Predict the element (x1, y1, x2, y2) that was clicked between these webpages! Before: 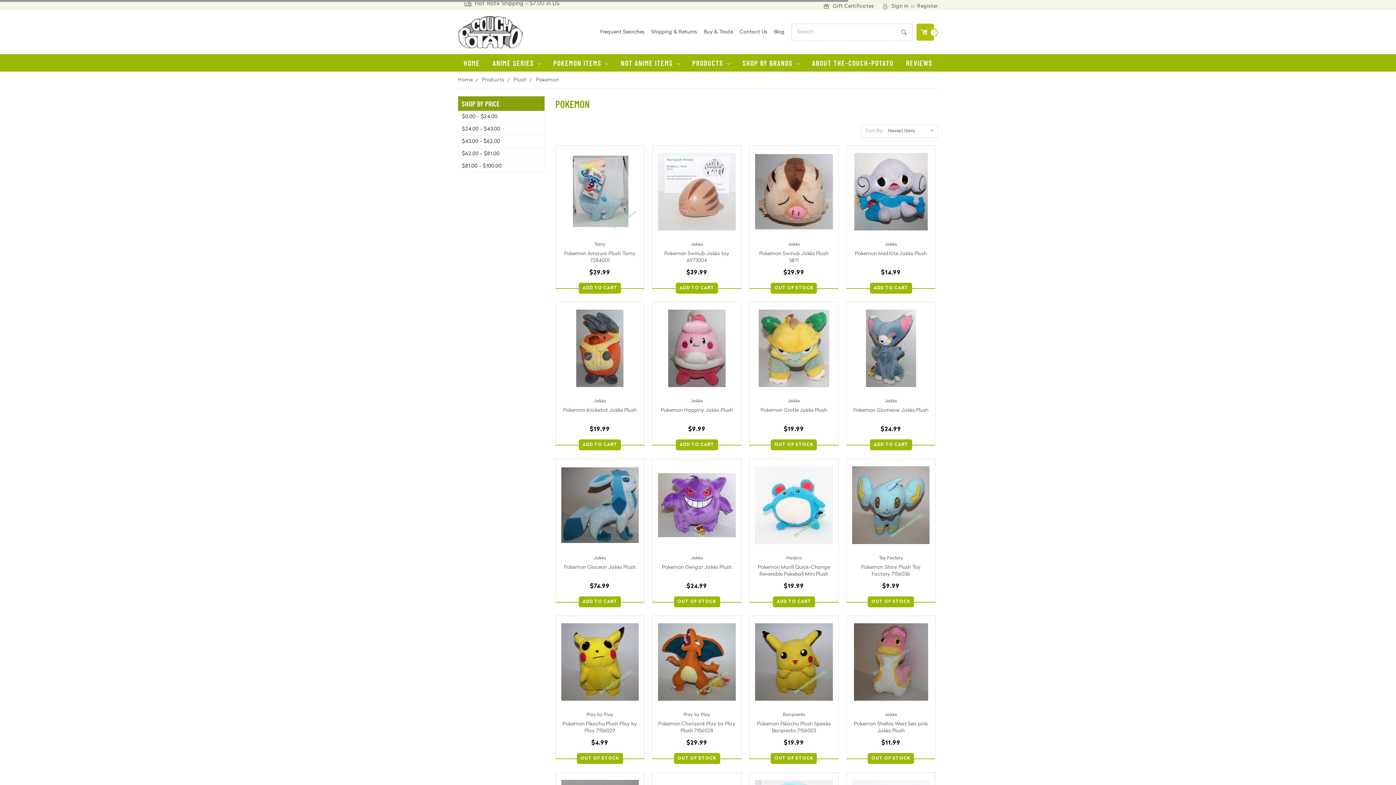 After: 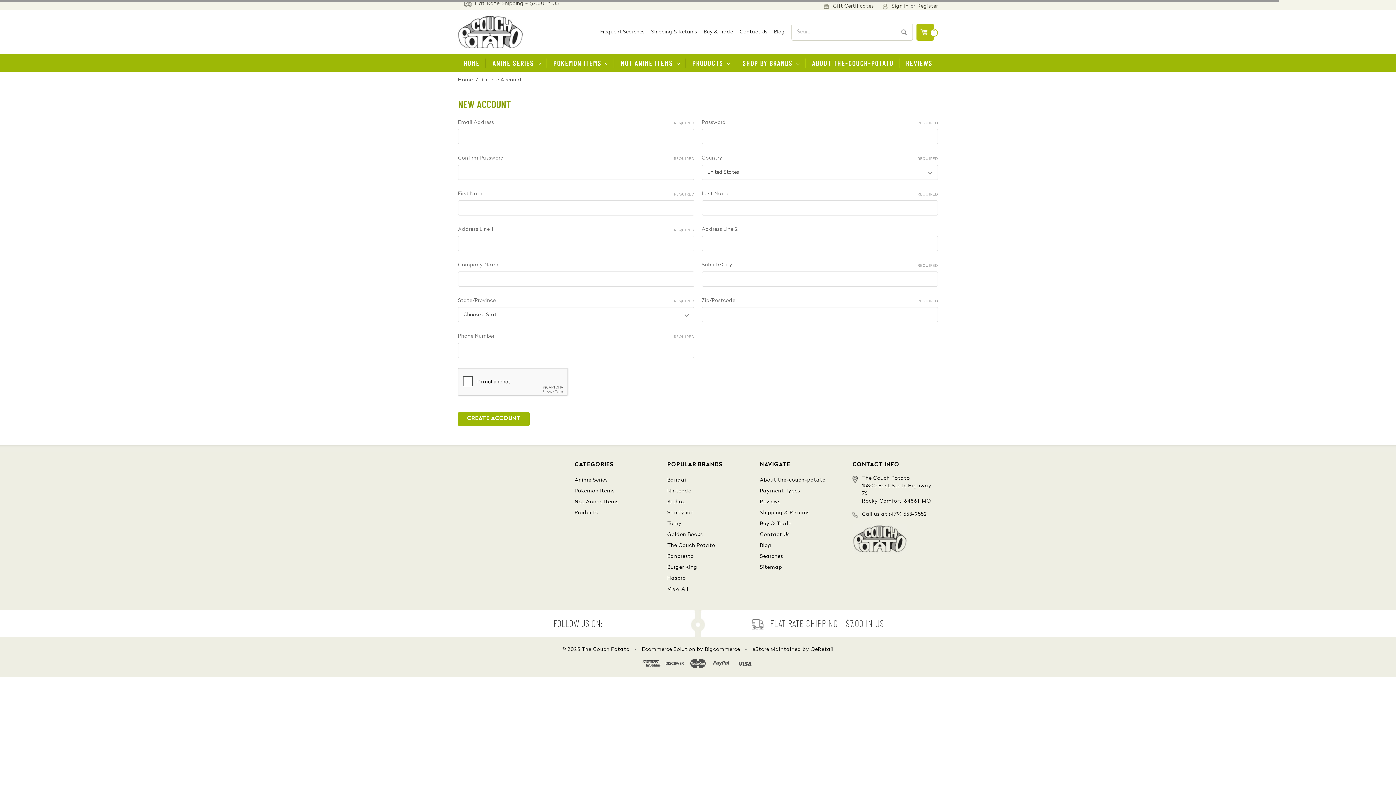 Action: label: Register bbox: (917, 2, 938, 10)